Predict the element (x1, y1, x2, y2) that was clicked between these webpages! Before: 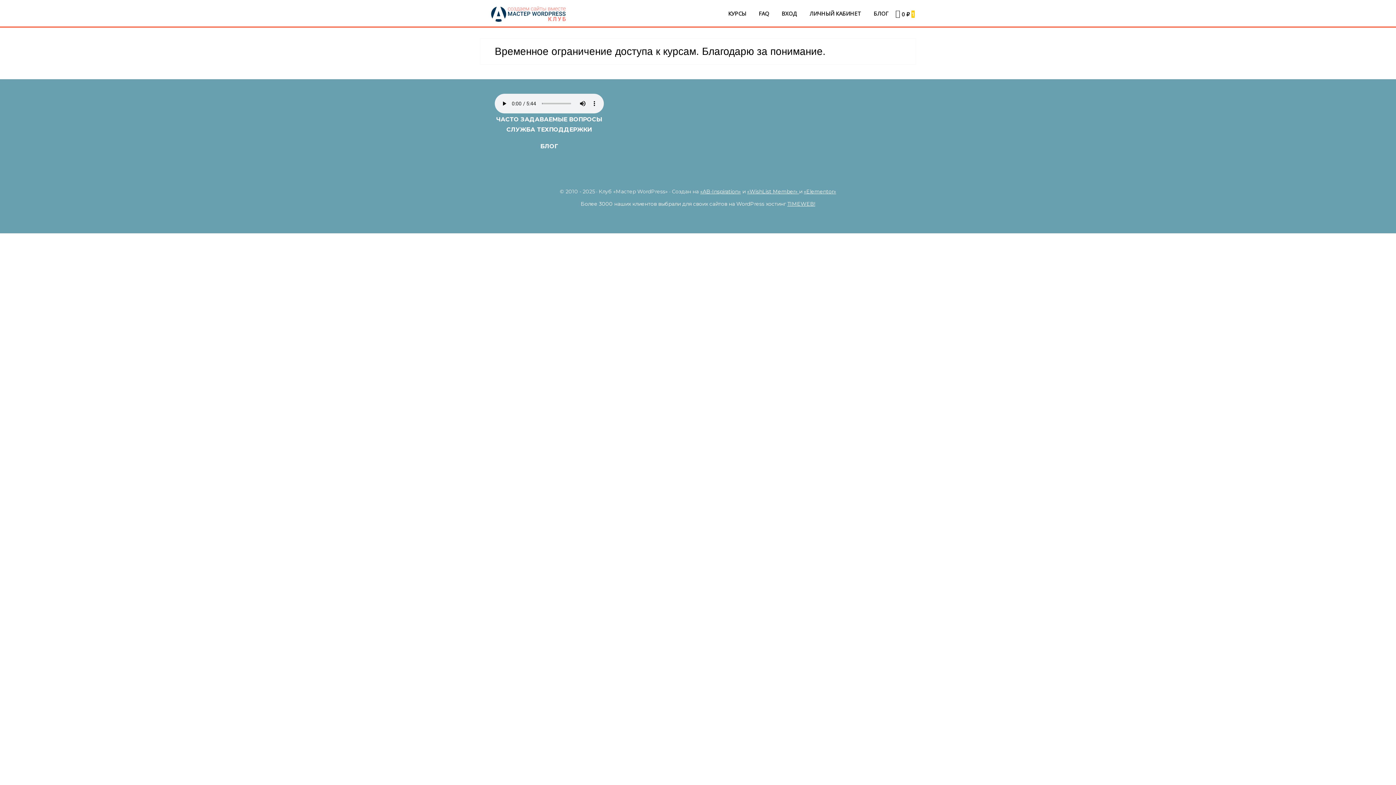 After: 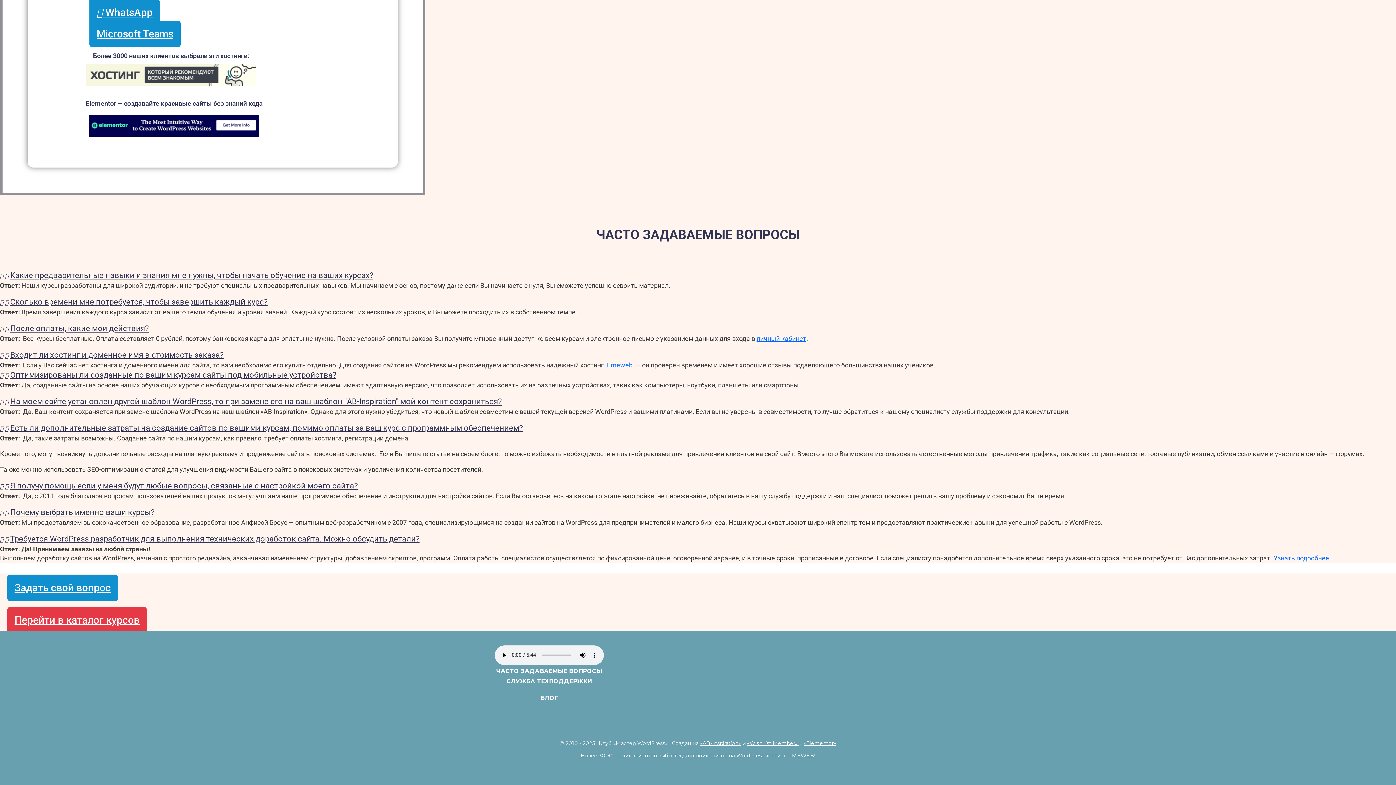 Action: label: ЧАСТО ЗАДАВАЕМЫЕ ВОПРОСЫ bbox: (487, 115, 611, 125)